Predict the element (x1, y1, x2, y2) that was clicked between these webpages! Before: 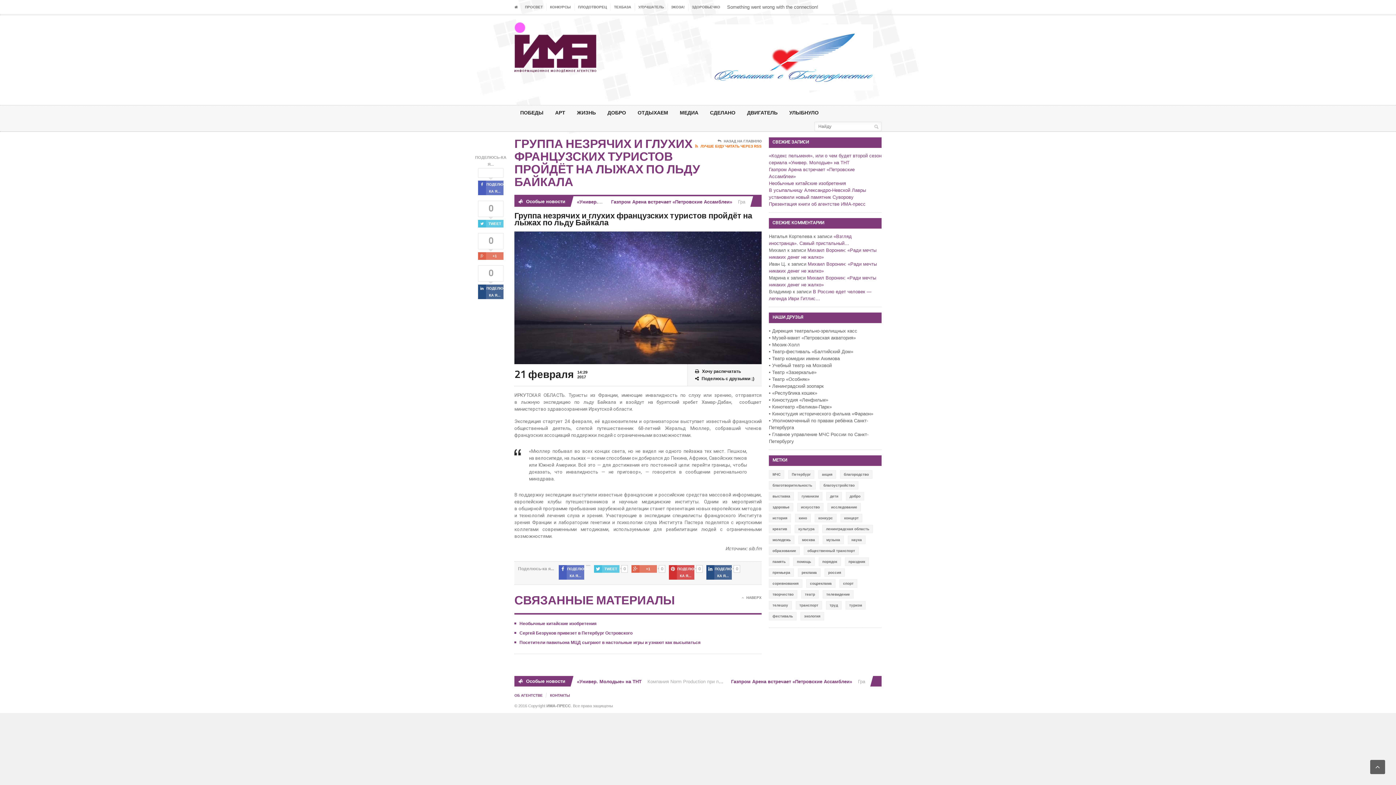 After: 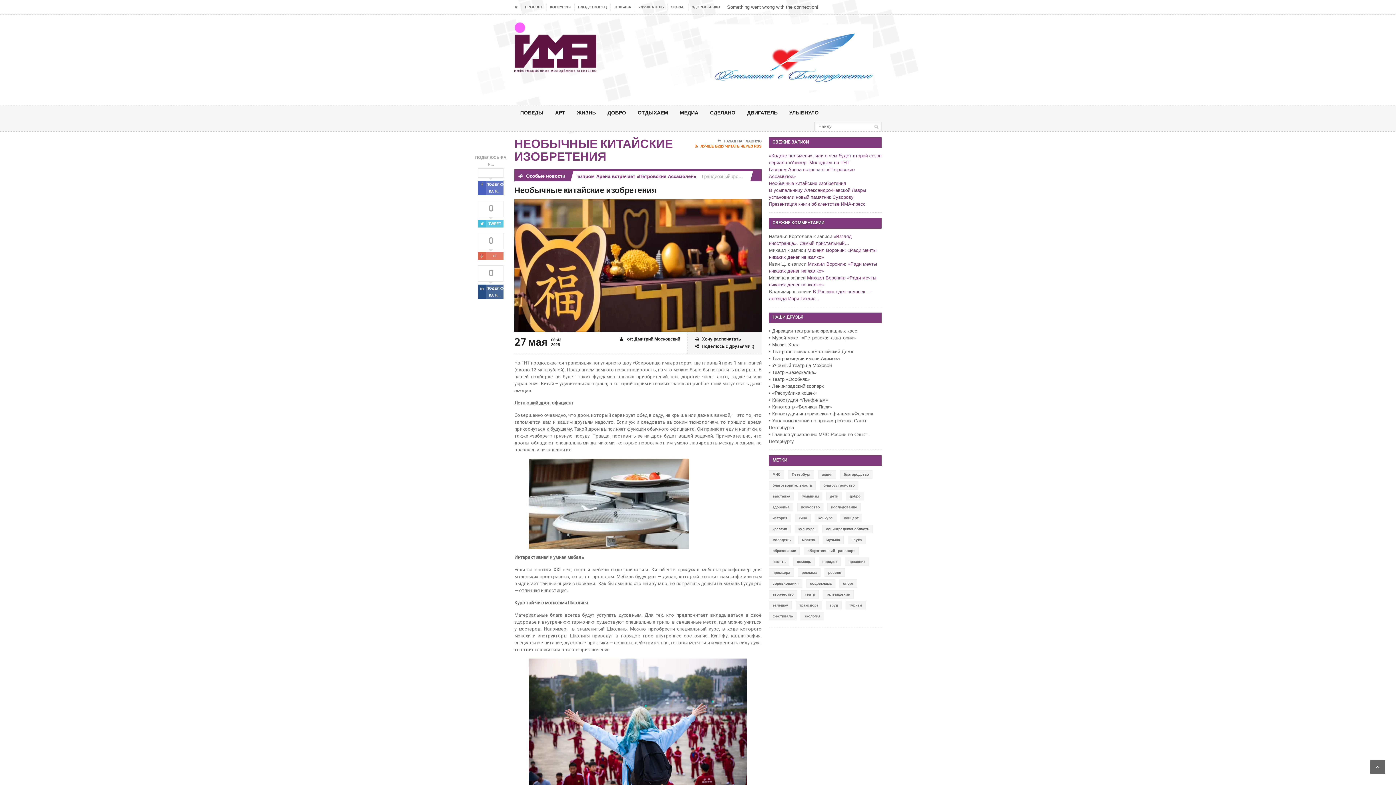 Action: bbox: (769, 180, 846, 186) label: Необычные китайские изобретения